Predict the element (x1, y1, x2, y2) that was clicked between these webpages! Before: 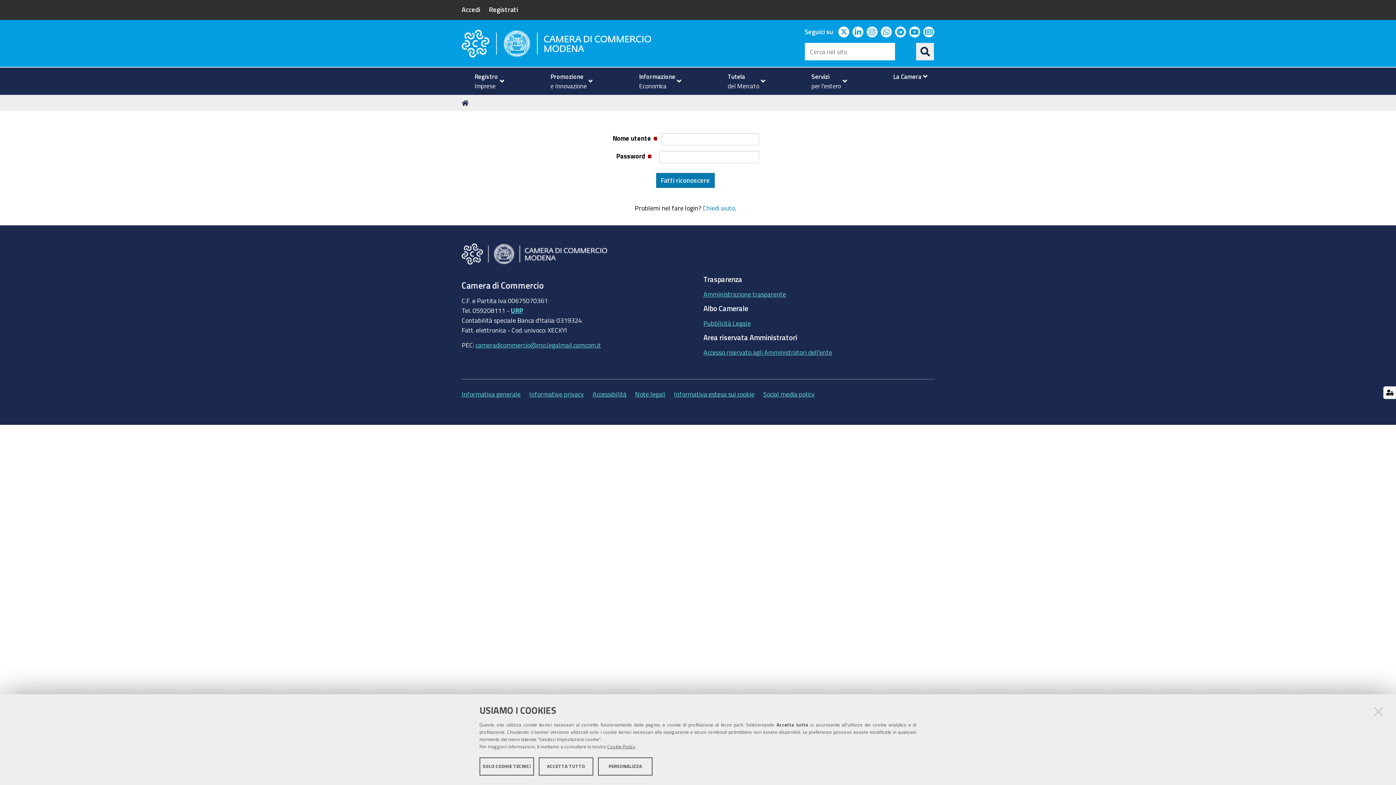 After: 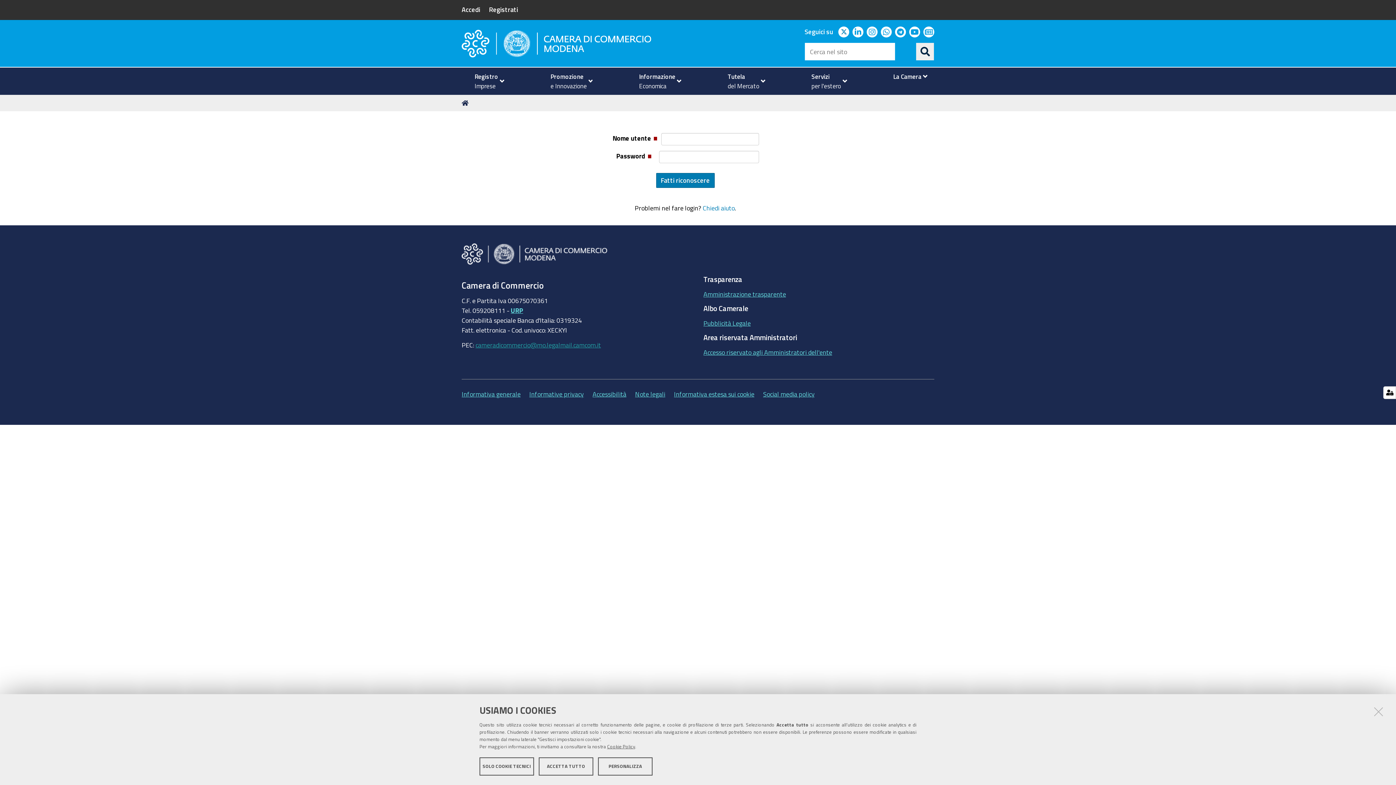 Action: label: cameradicommercio@mo.legalmail.camcom.it bbox: (475, 340, 601, 350)